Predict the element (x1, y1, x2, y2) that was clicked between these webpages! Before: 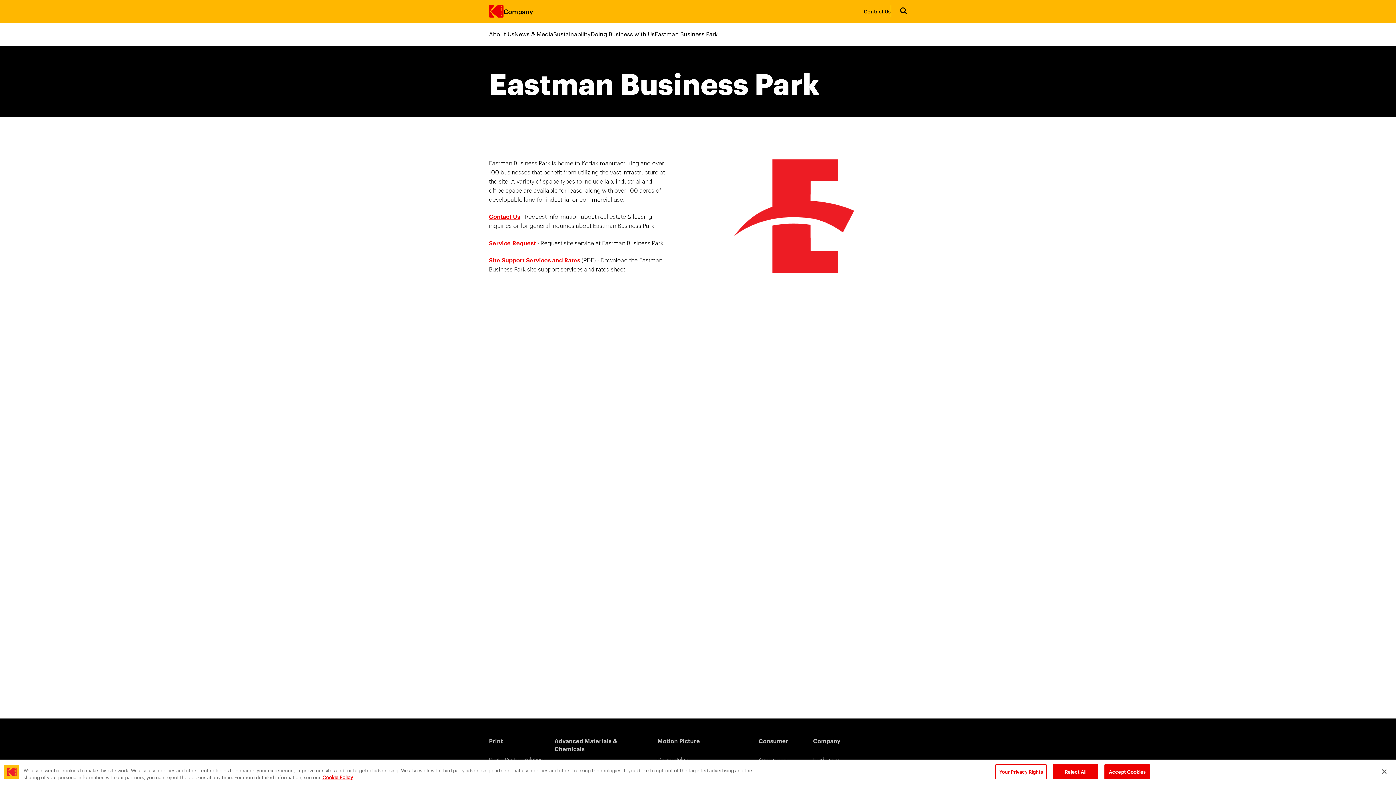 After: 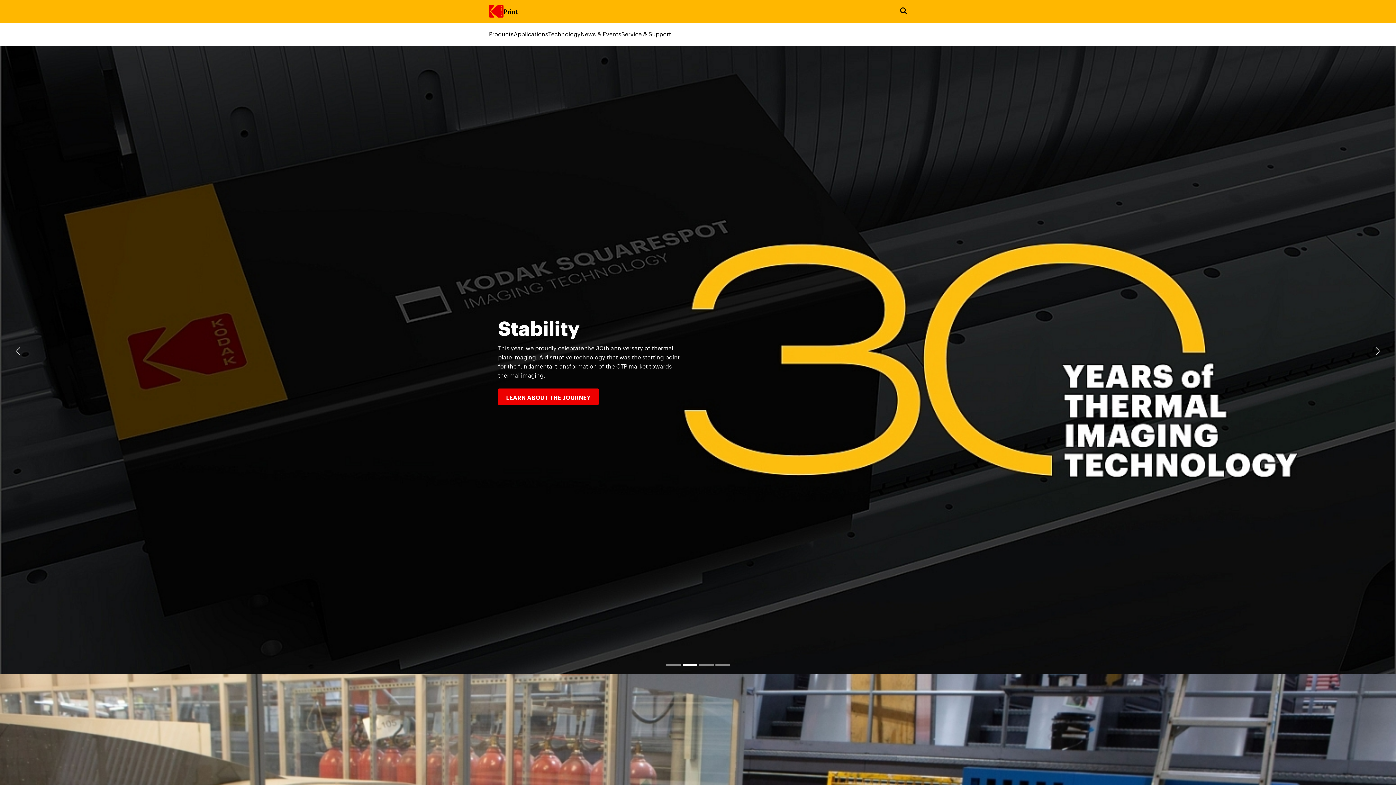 Action: label: Print bbox: (489, 737, 501, 745)